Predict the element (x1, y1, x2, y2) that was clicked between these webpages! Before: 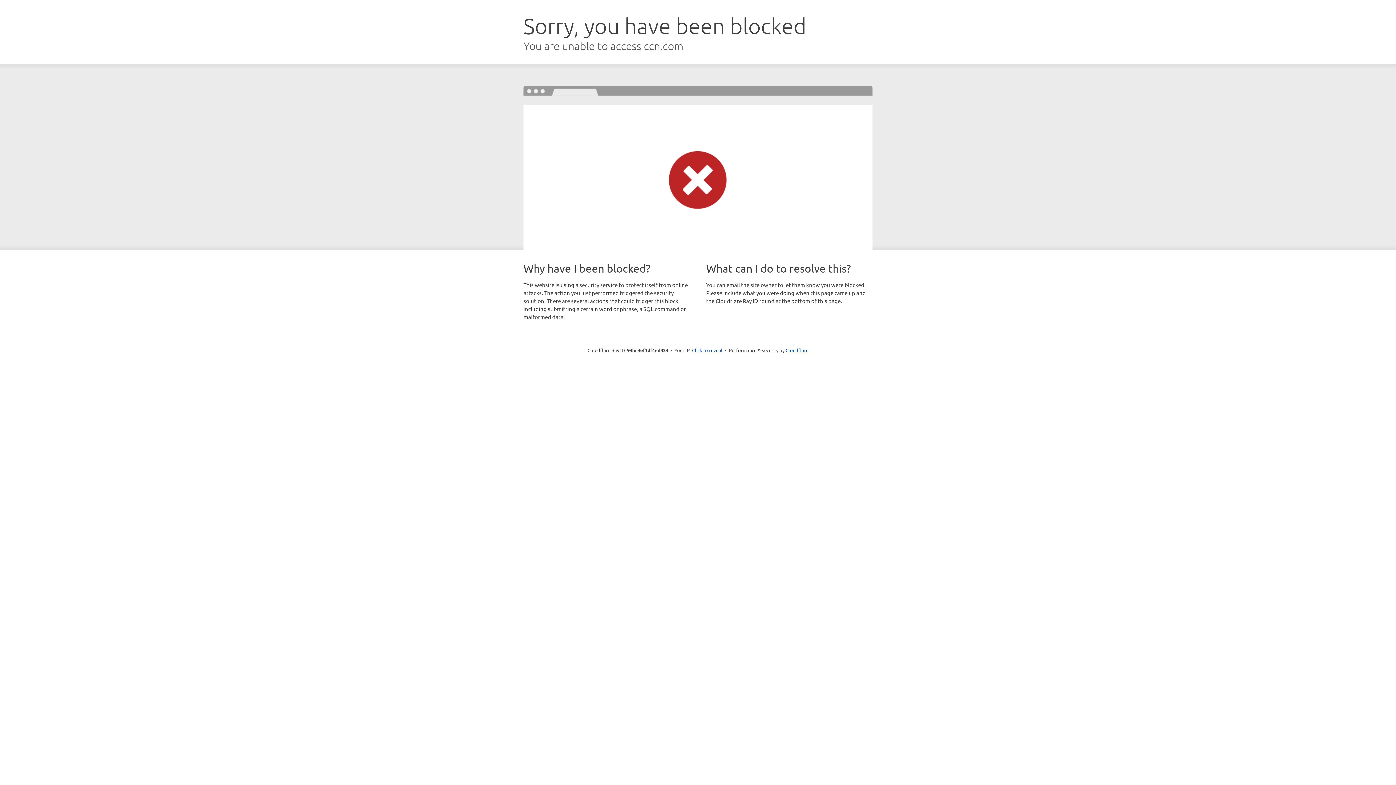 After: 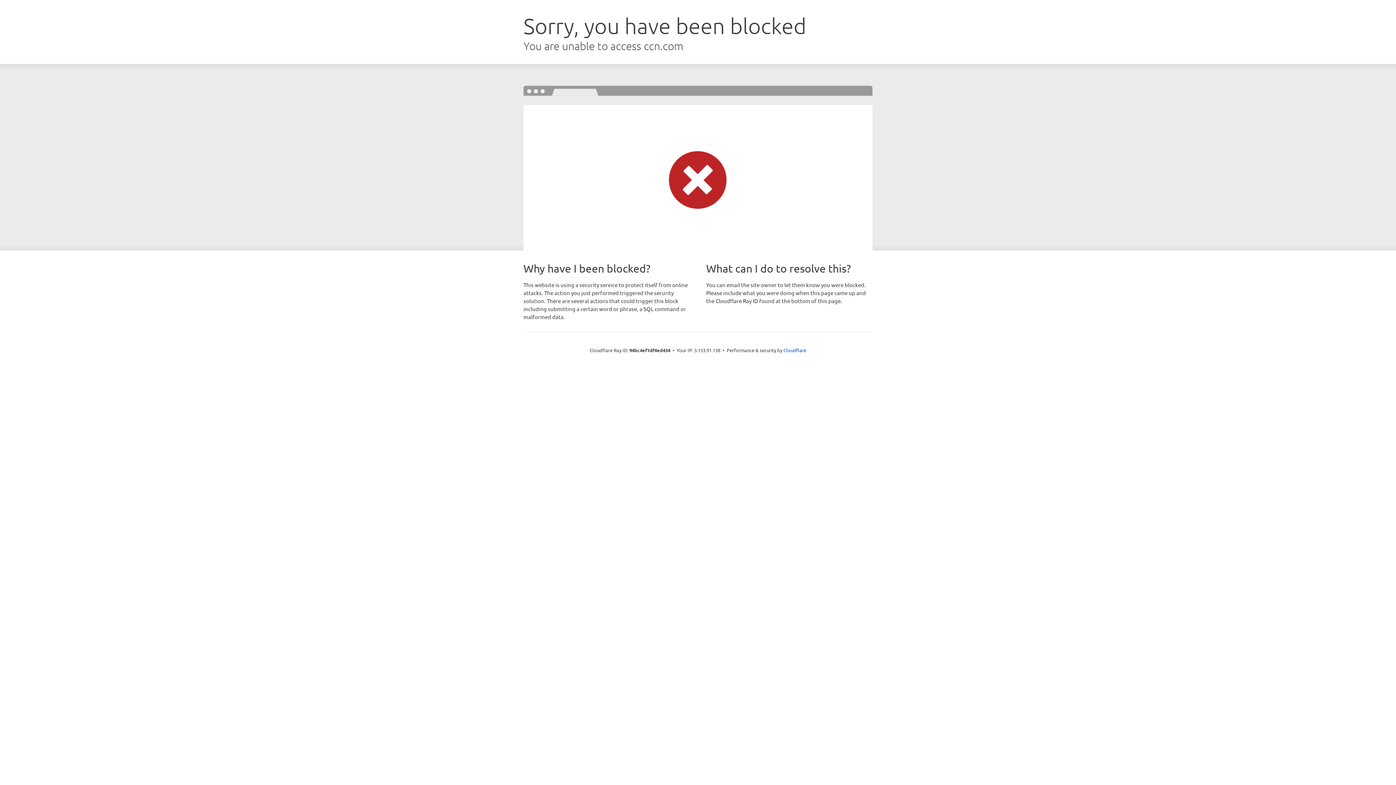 Action: label: Click to reveal bbox: (692, 346, 722, 353)